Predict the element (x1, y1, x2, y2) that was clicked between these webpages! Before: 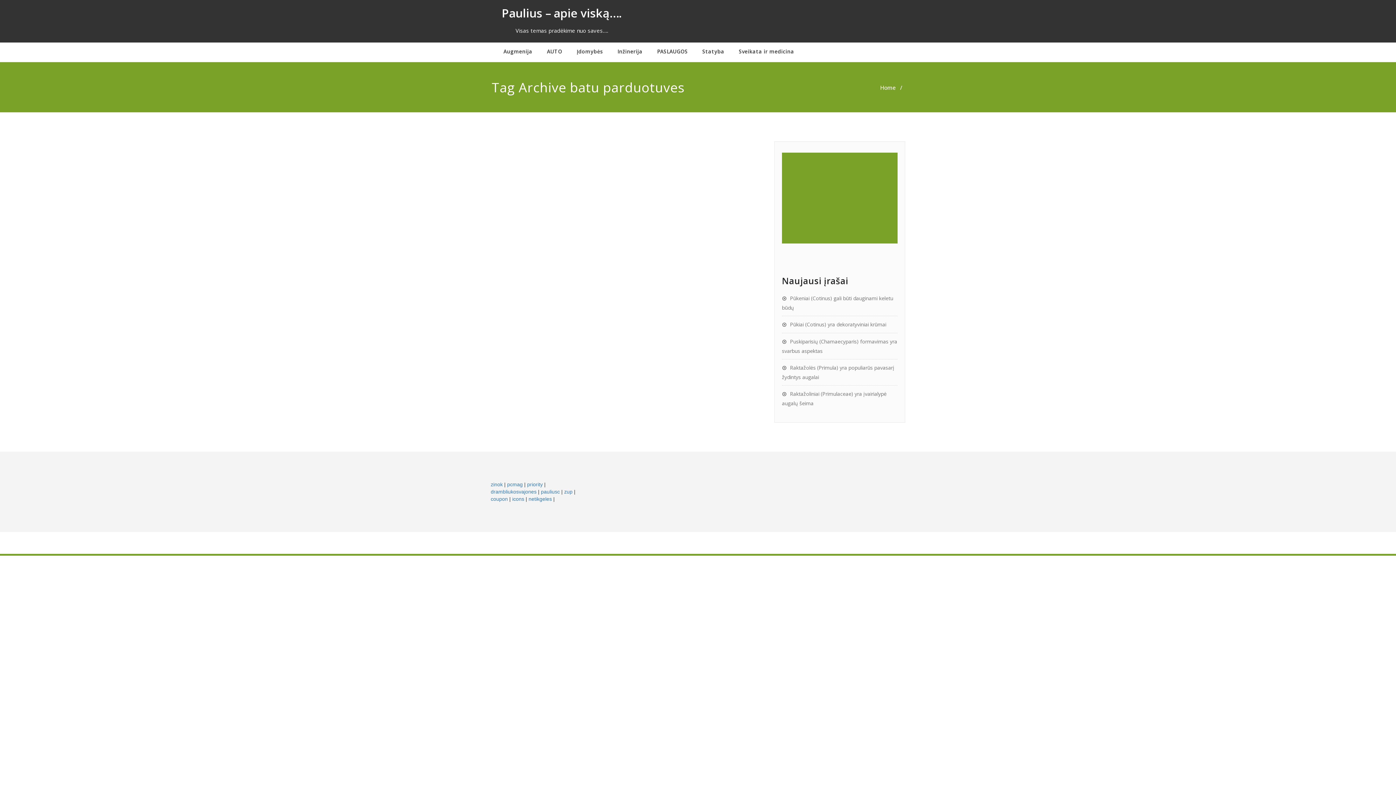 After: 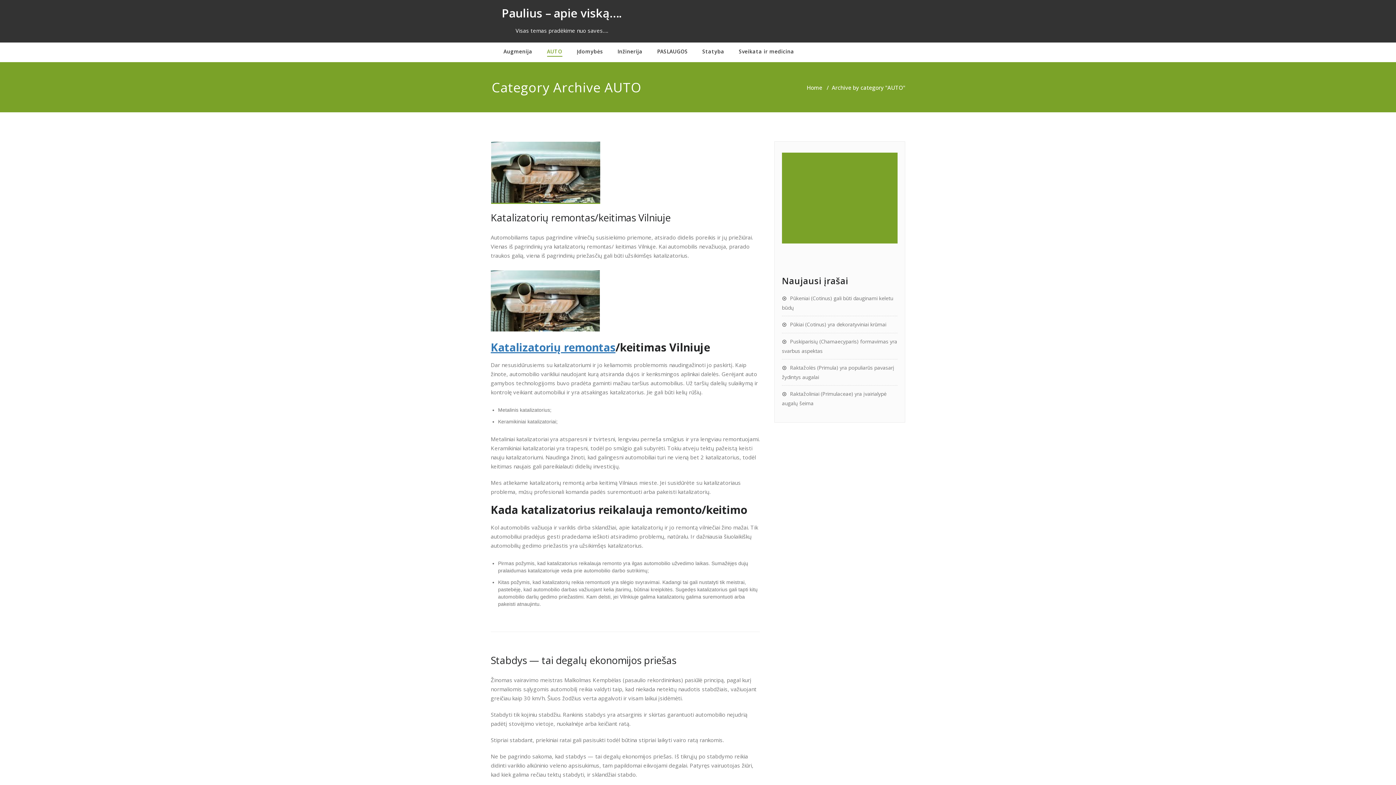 Action: label: AUTO bbox: (539, 42, 569, 62)